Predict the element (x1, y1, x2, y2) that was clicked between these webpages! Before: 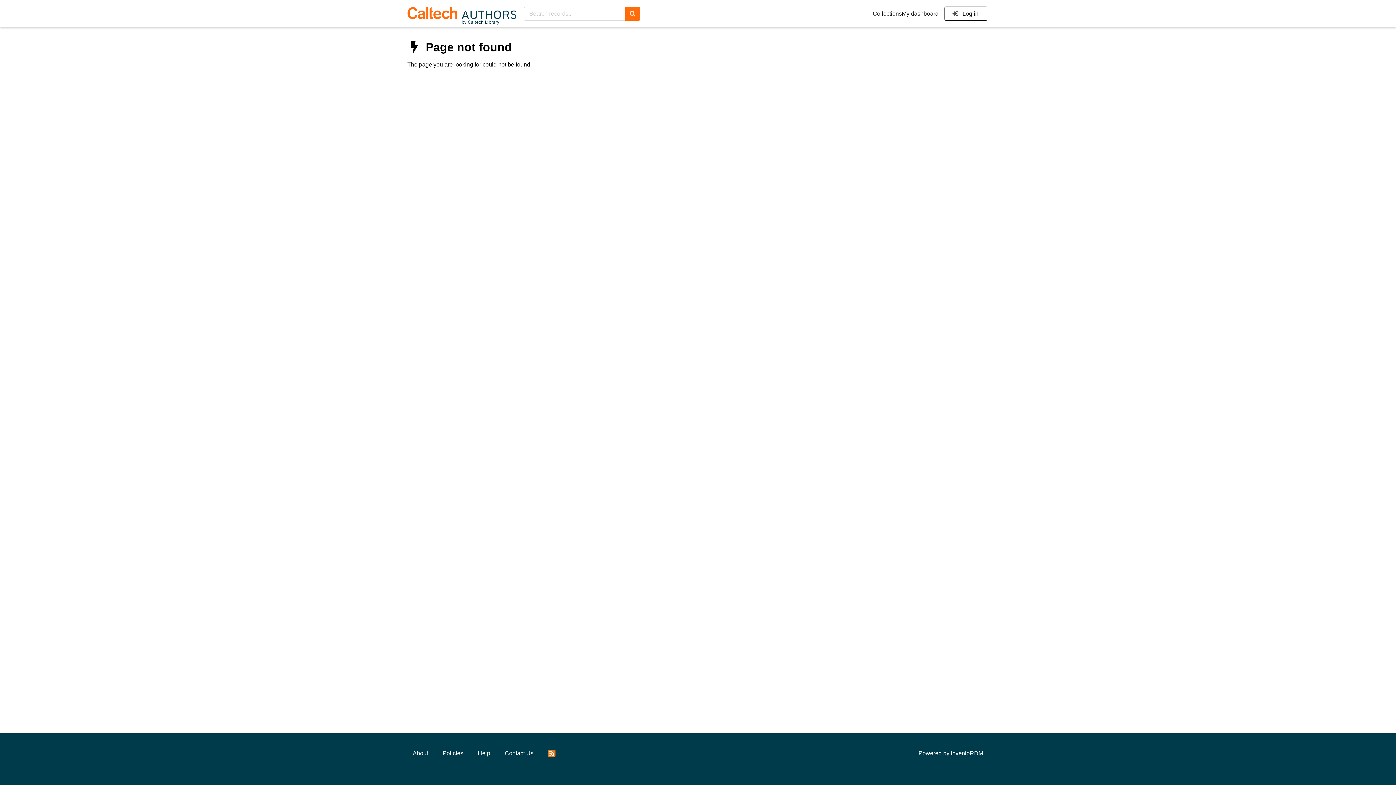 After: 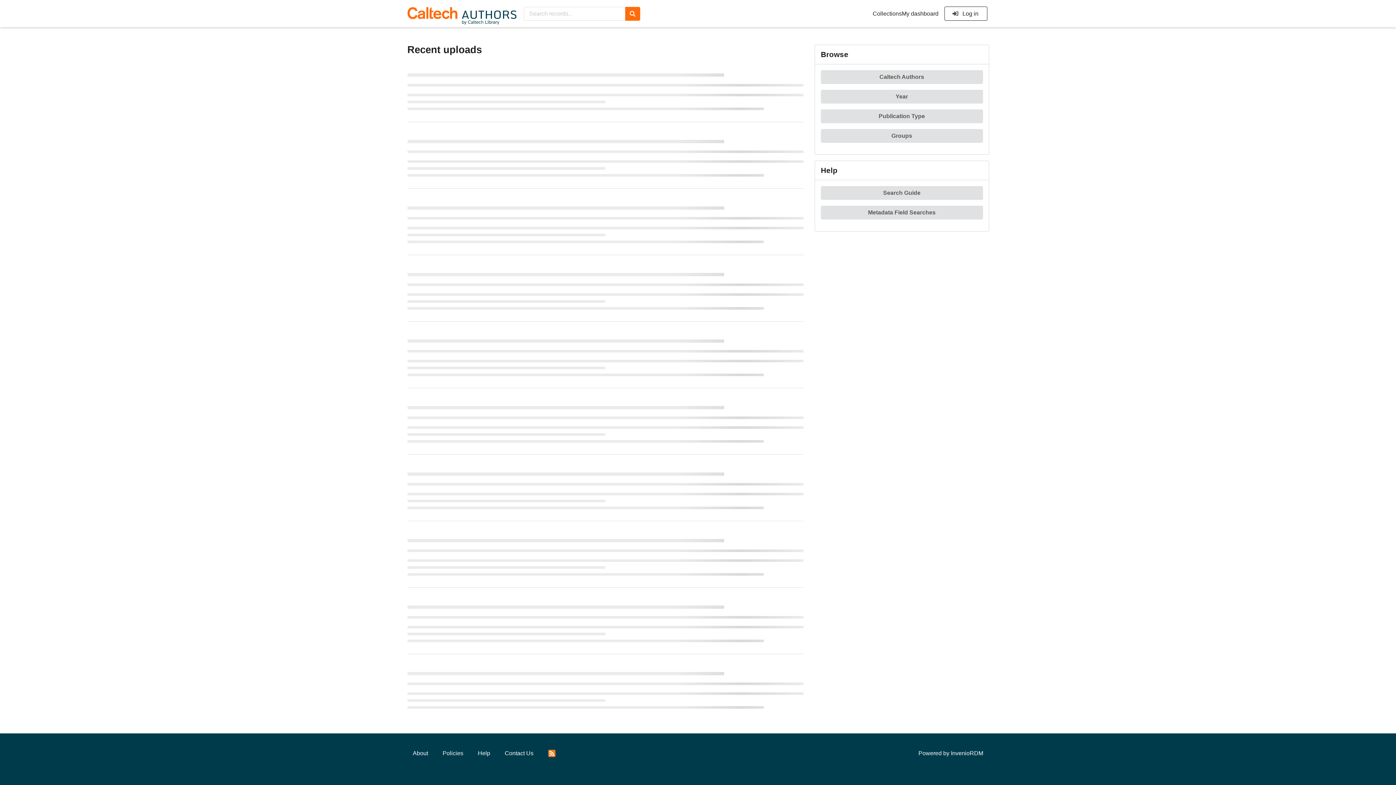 Action: bbox: (407, 2, 516, 25)